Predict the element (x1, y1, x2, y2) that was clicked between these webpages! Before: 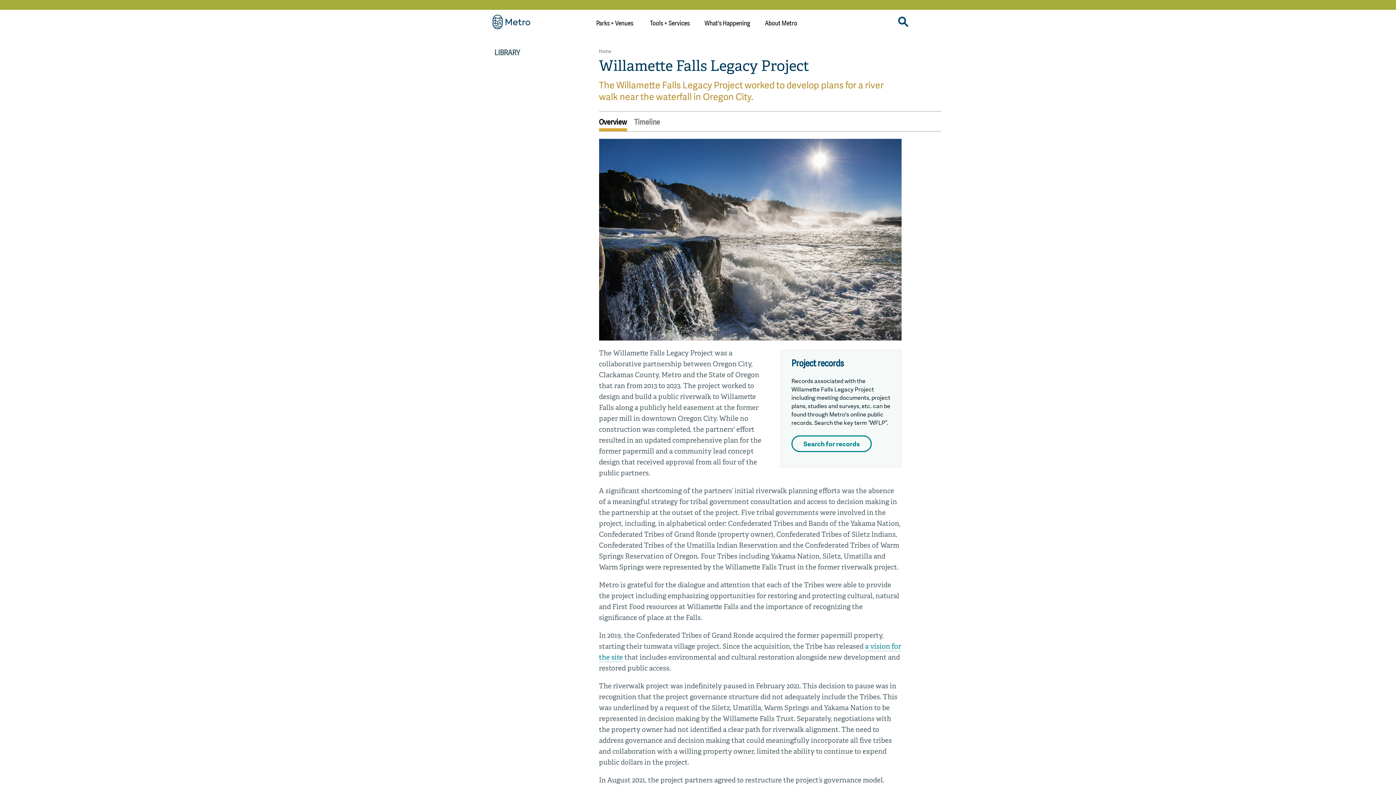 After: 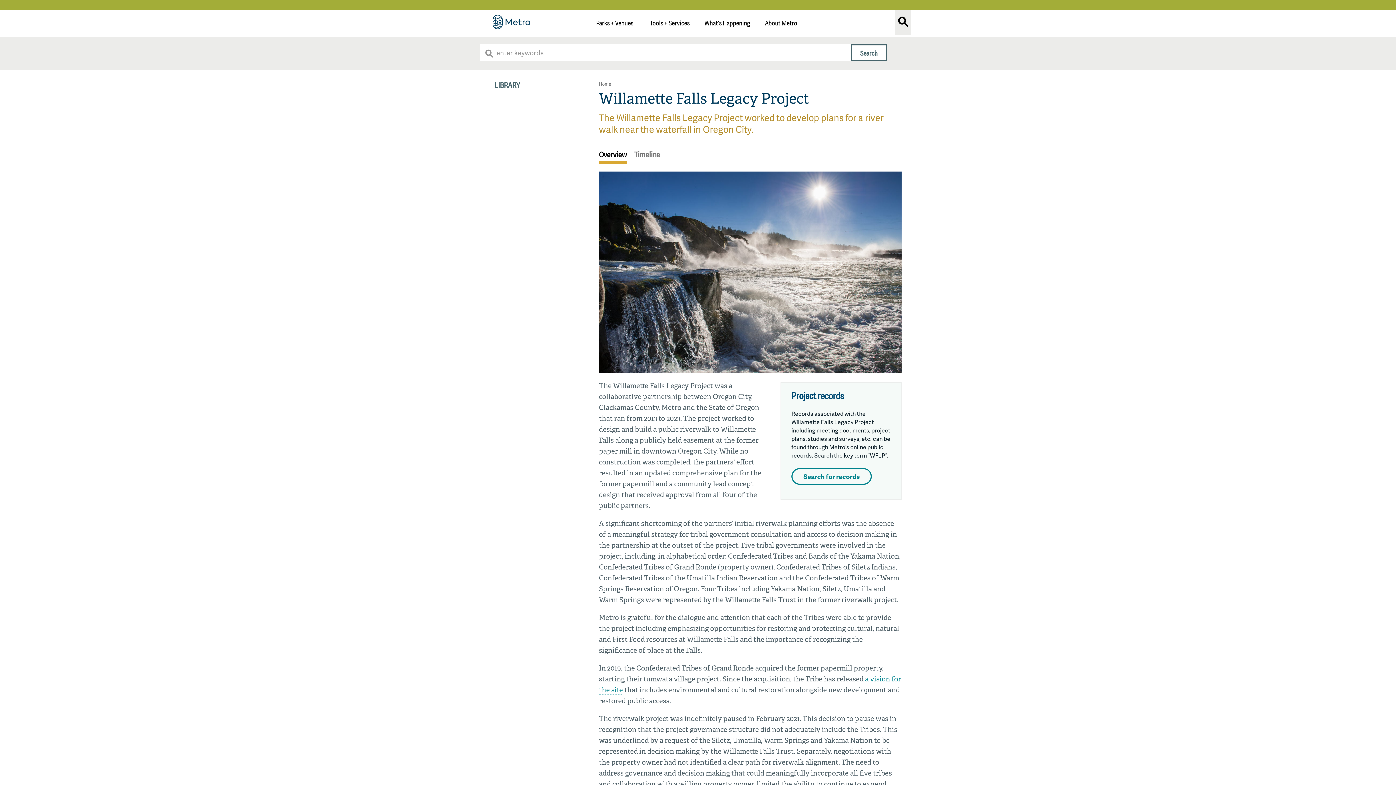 Action: bbox: (895, 7, 911, 34)